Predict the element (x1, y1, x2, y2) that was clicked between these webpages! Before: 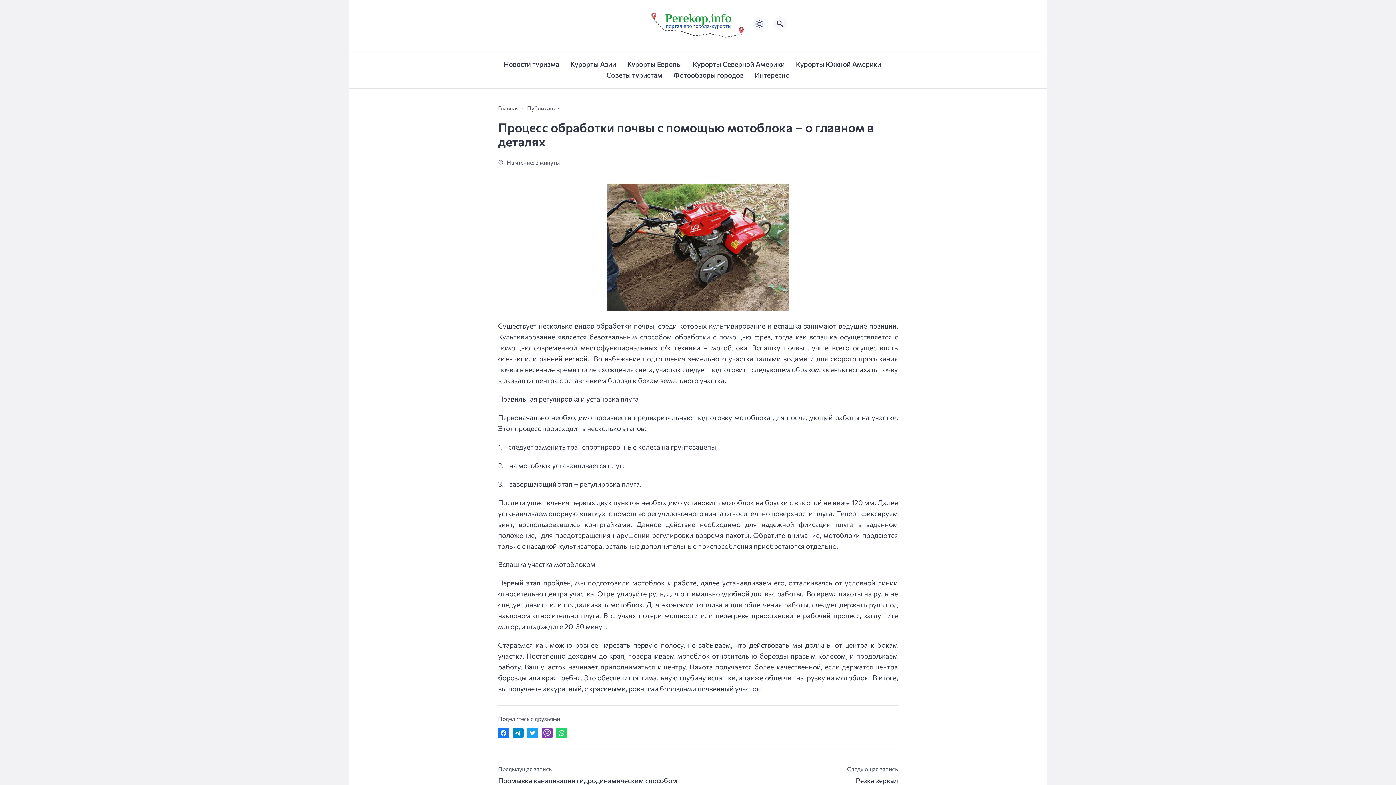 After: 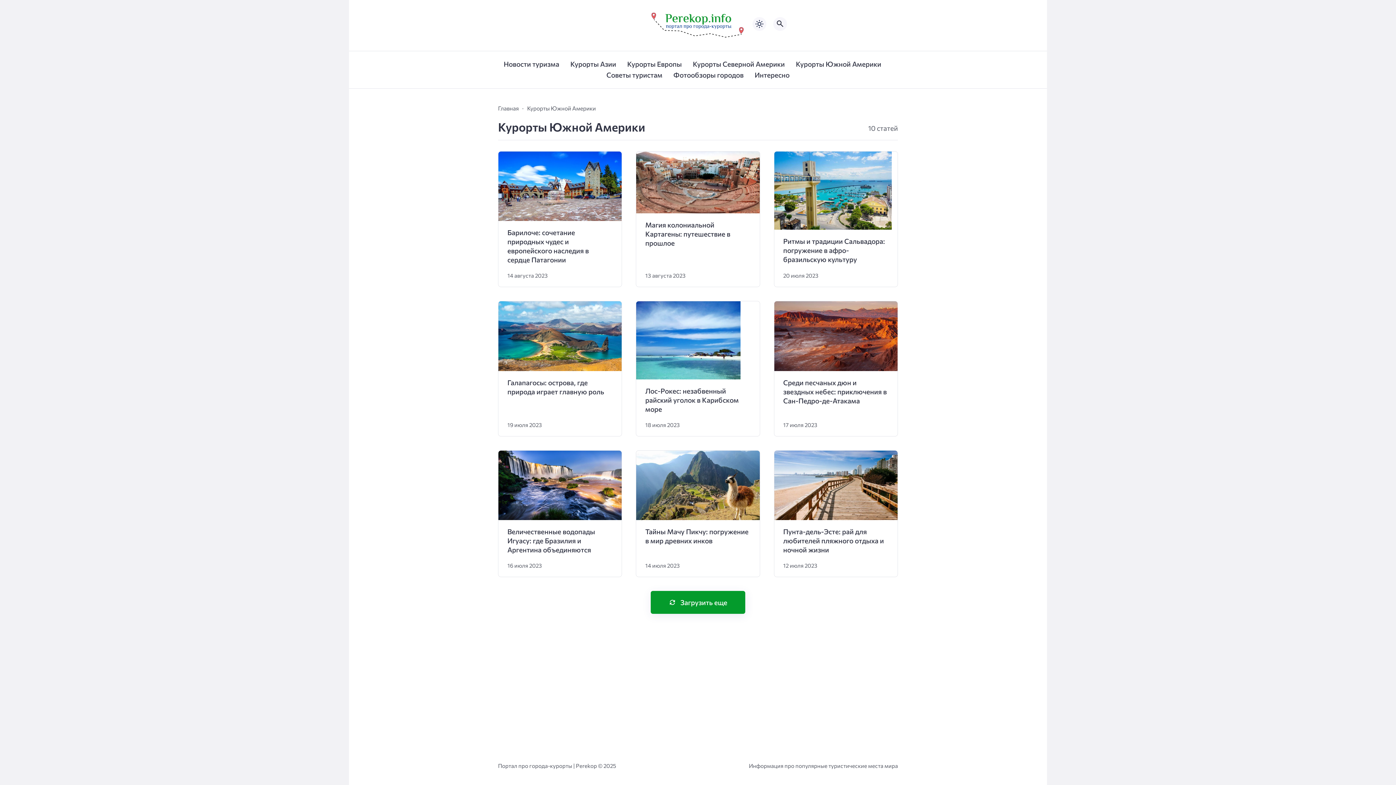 Action: label: Курорты Южной Америки bbox: (796, 51, 881, 77)